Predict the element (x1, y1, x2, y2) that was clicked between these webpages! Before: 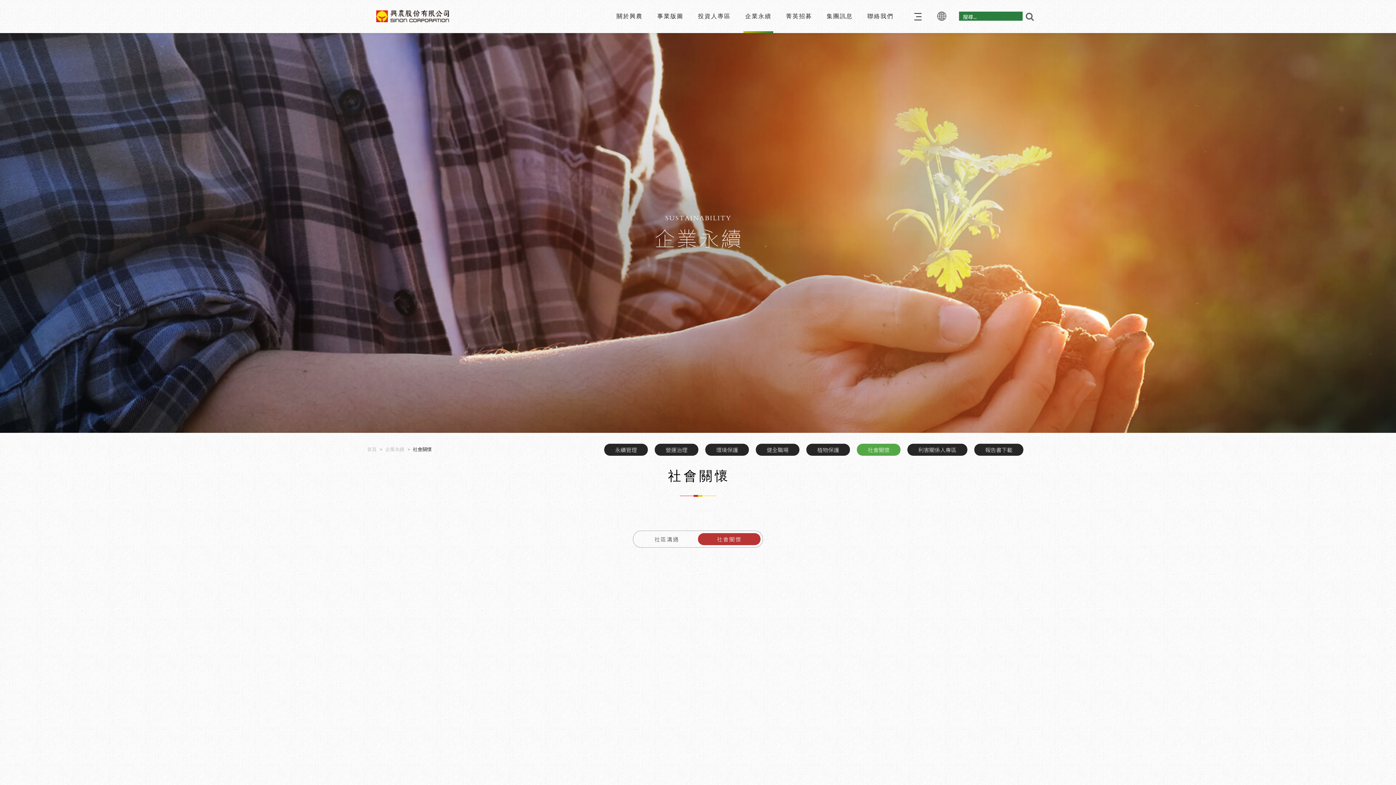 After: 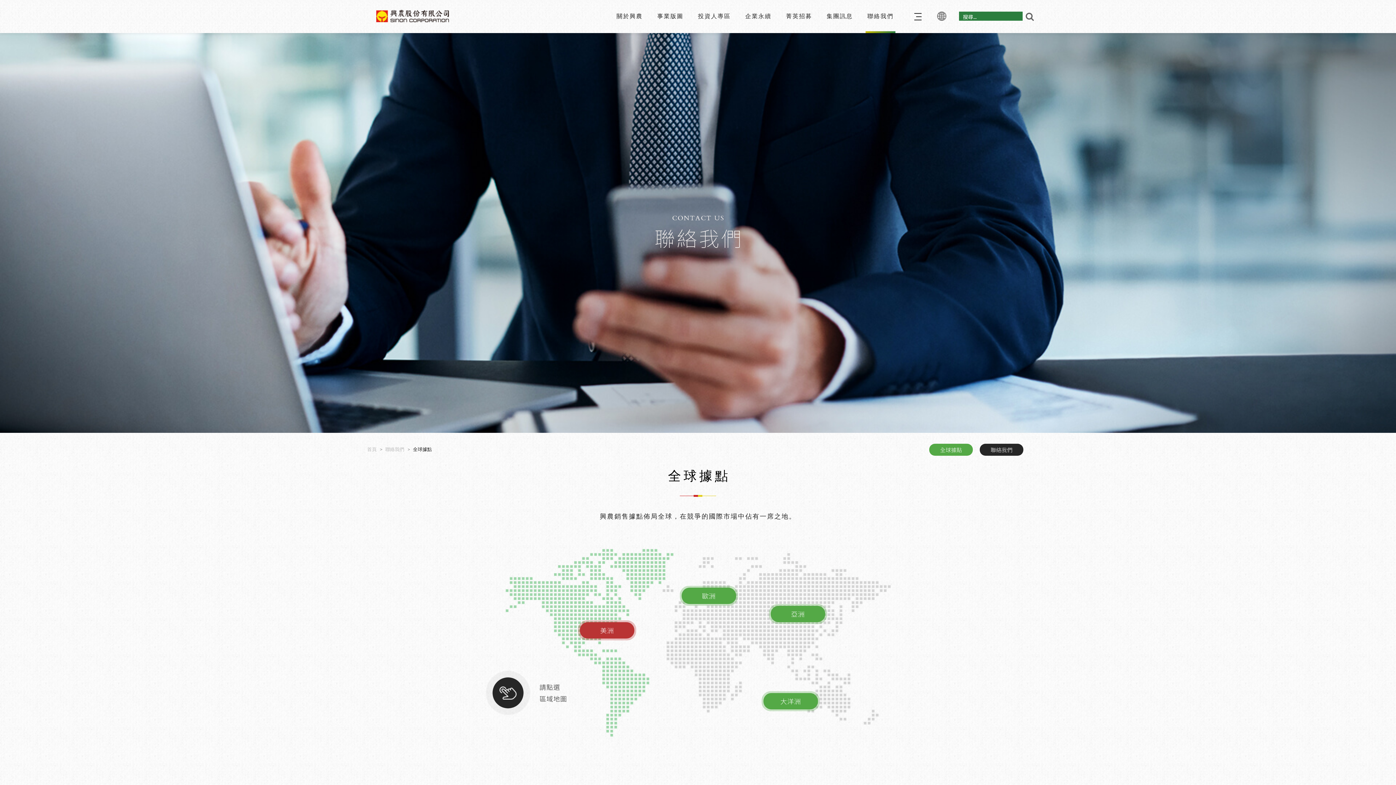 Action: label: 聯絡我們 bbox: (865, 0, 895, 33)